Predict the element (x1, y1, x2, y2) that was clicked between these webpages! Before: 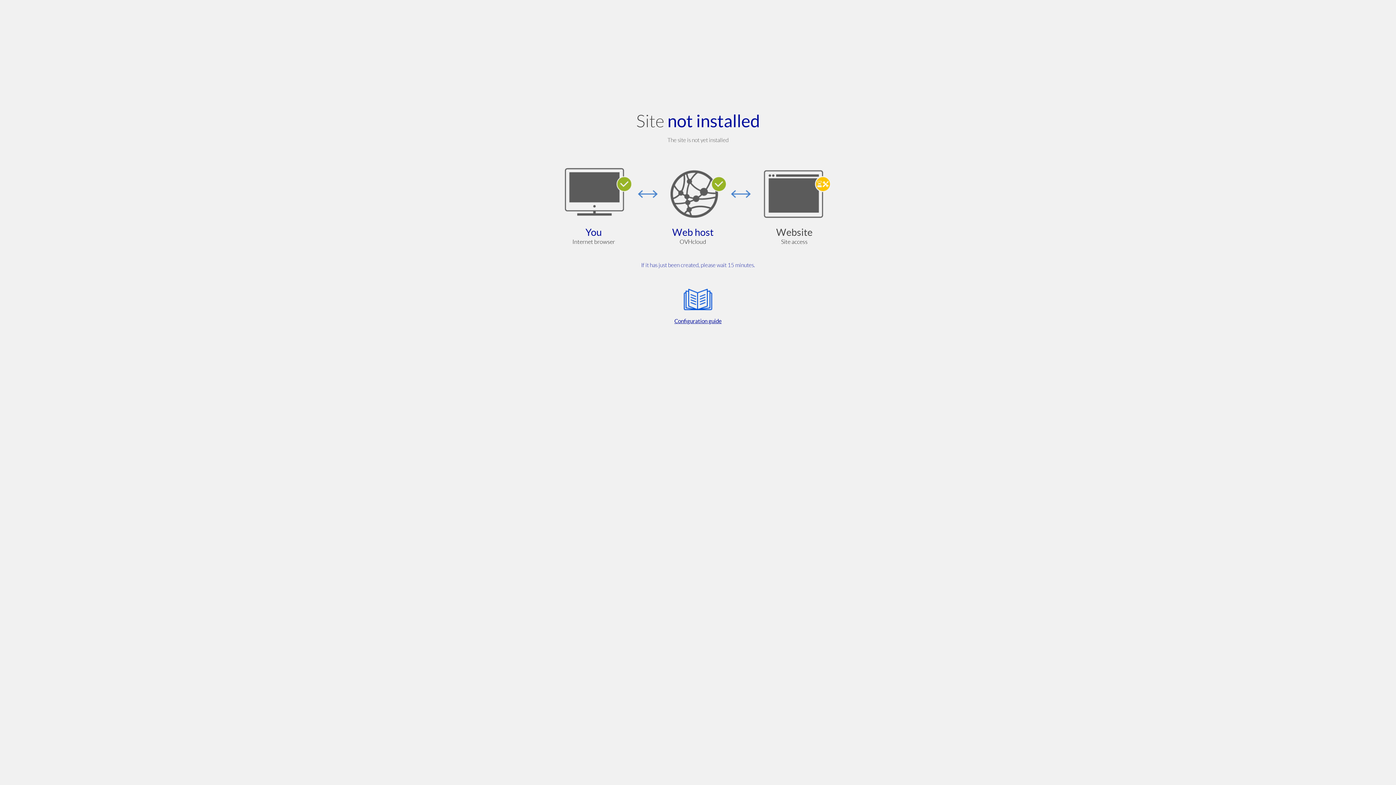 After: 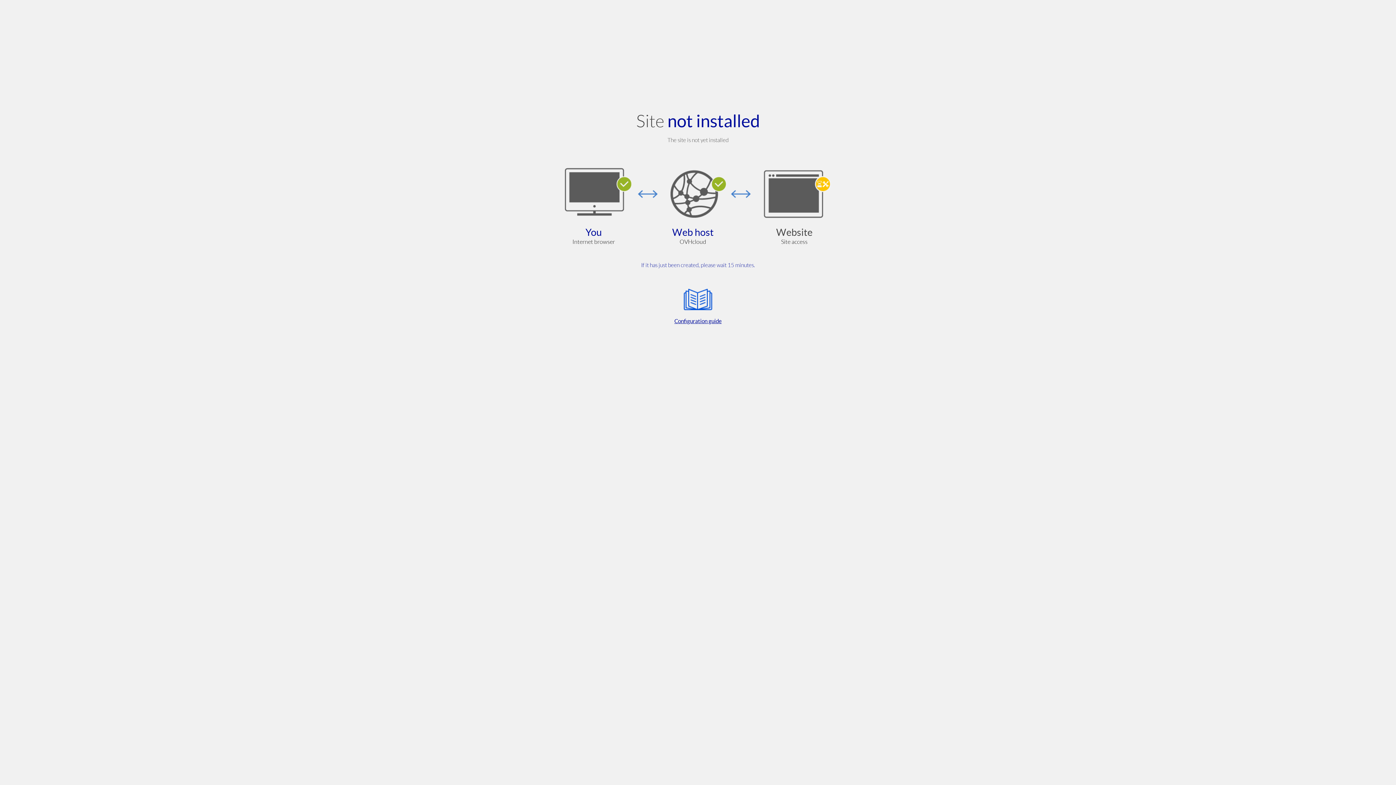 Action: label: Configuration guide bbox: (564, 285, 832, 325)